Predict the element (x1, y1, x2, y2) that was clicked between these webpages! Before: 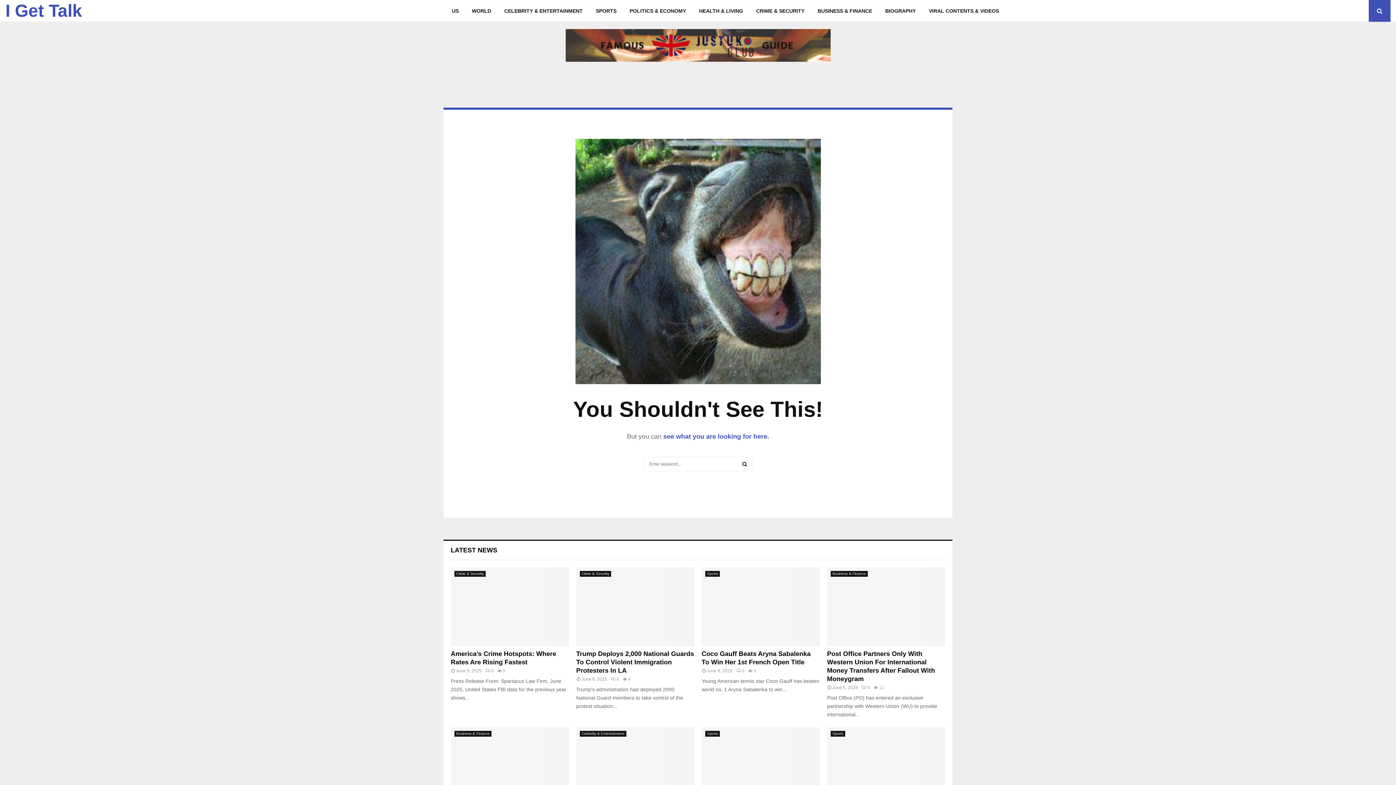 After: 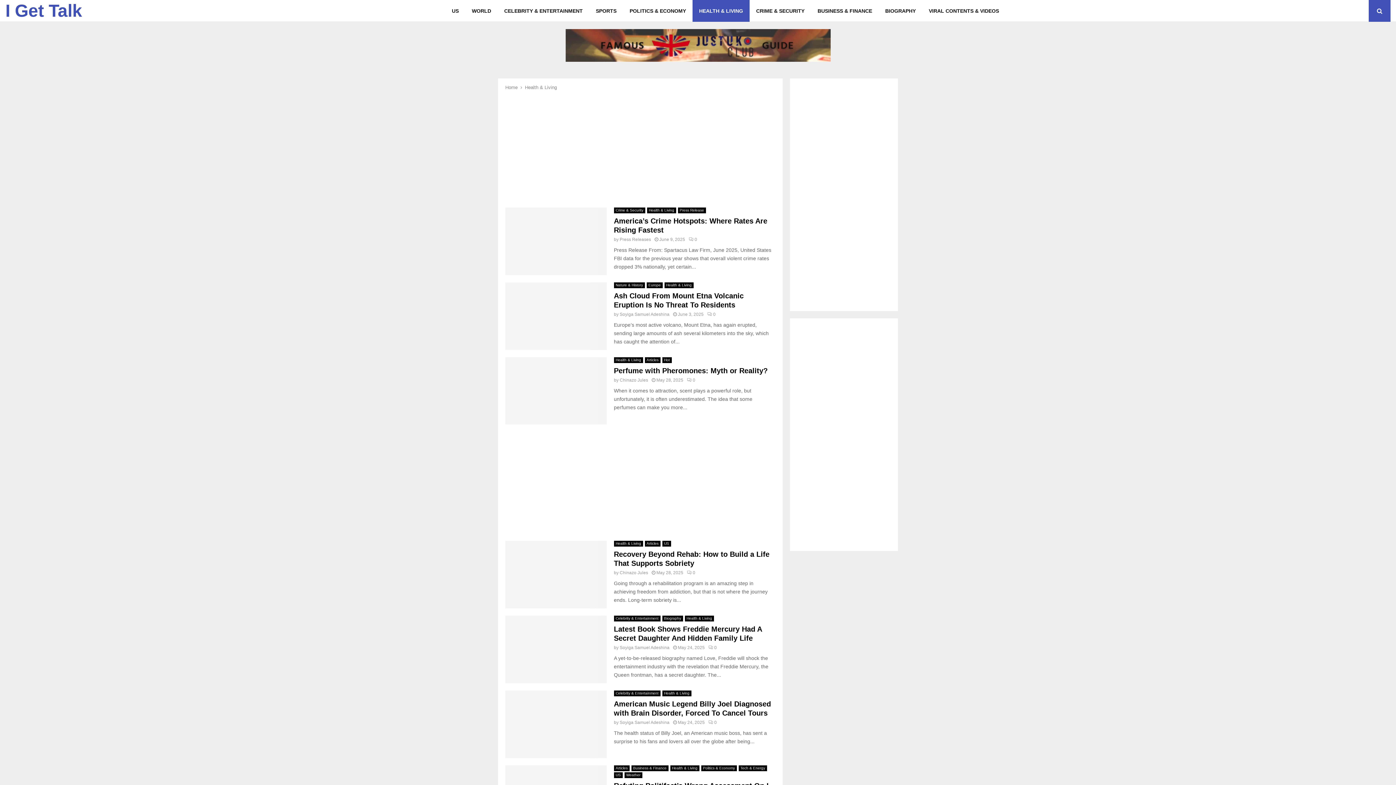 Action: bbox: (692, 0, 749, 21) label: HEALTH & LIVING